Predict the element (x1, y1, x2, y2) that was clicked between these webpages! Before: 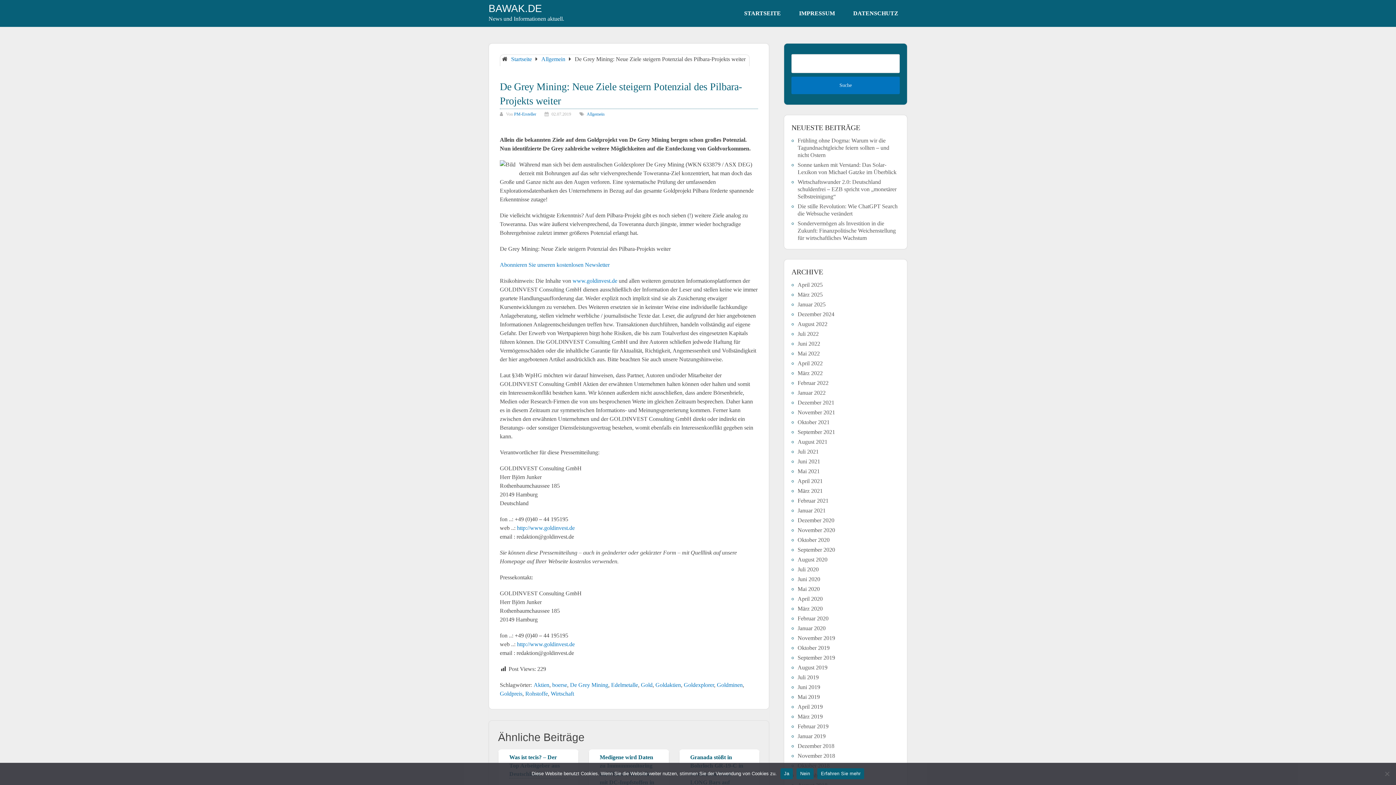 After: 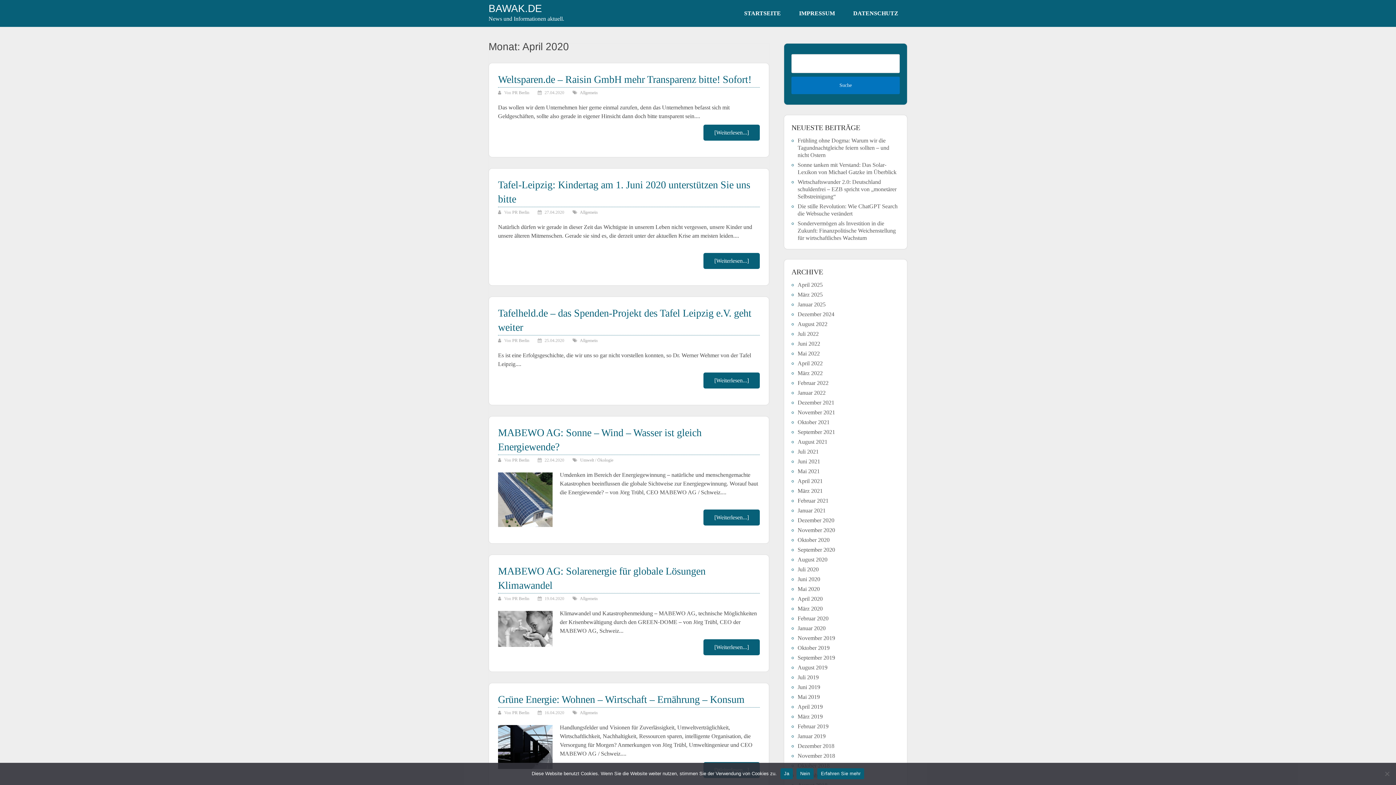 Action: bbox: (797, 595, 822, 602) label: April 2020